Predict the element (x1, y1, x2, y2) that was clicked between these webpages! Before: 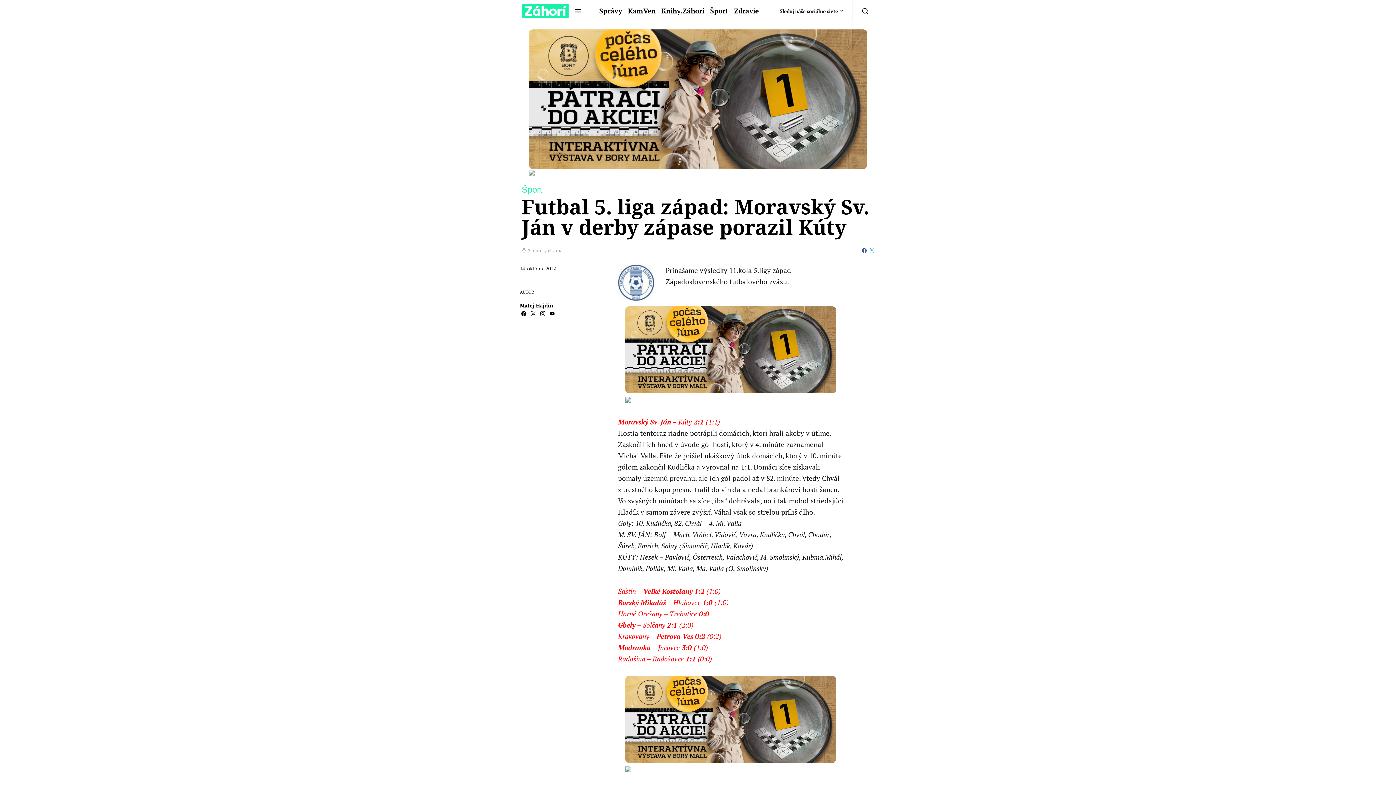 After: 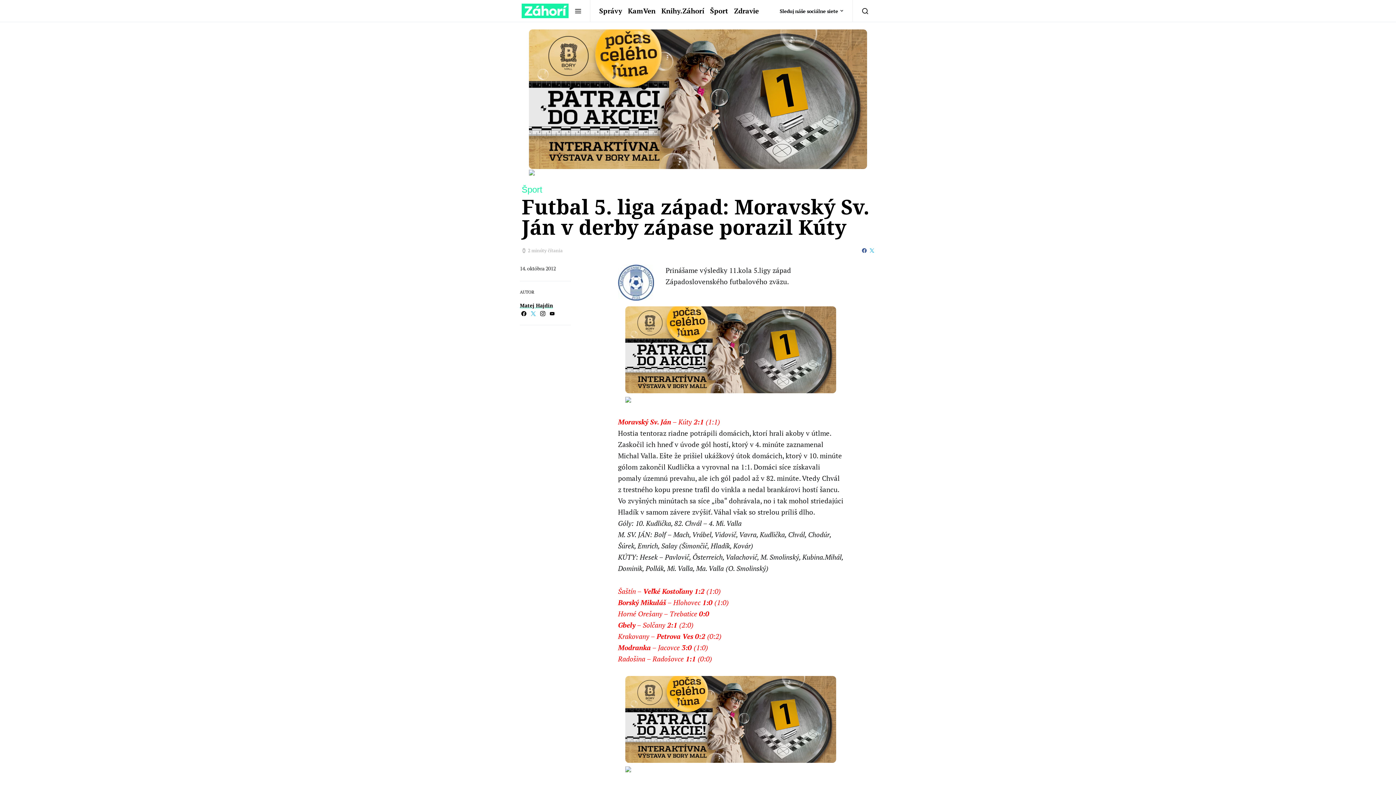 Action: bbox: (529, 311, 537, 316)